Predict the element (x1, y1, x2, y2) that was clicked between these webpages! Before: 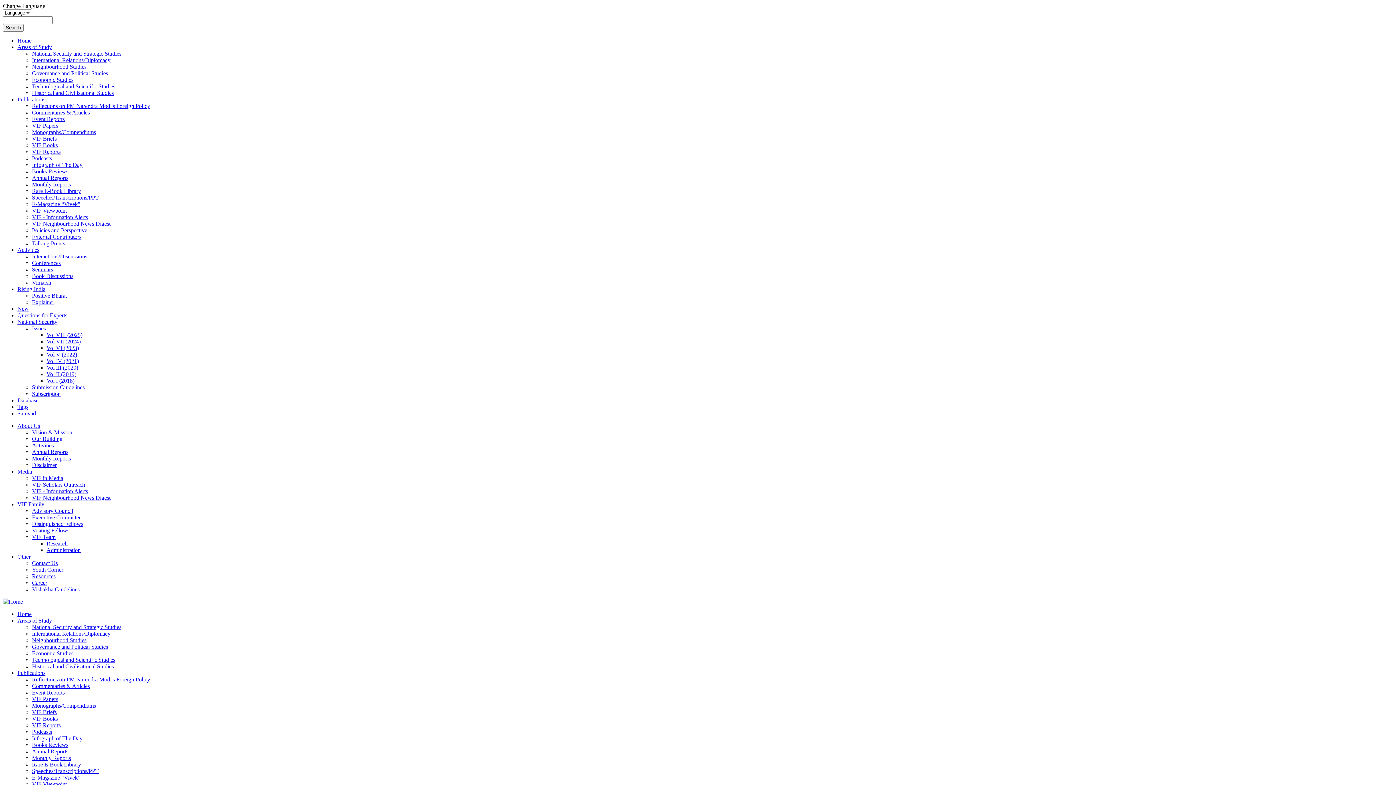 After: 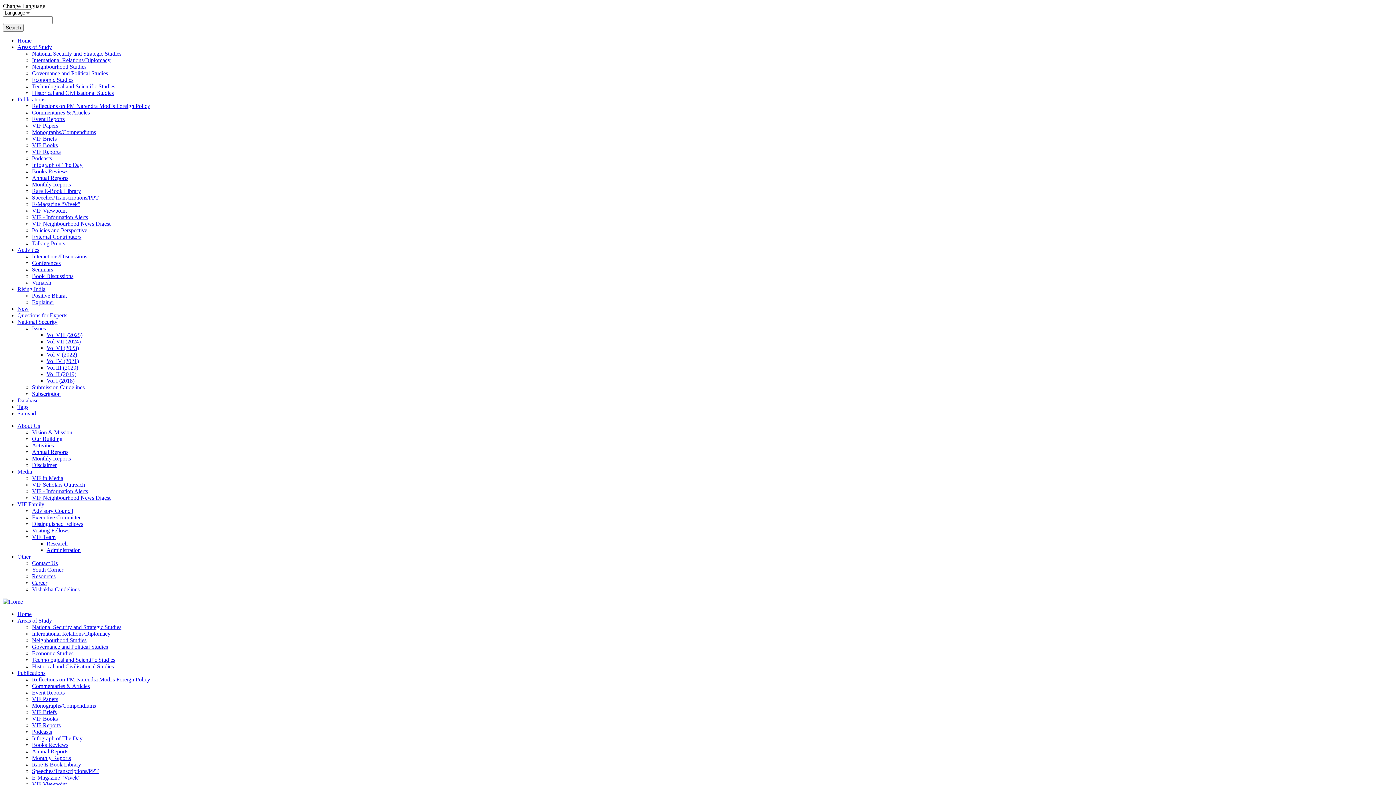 Action: bbox: (46, 332, 82, 338) label: Vol VIII (2025)